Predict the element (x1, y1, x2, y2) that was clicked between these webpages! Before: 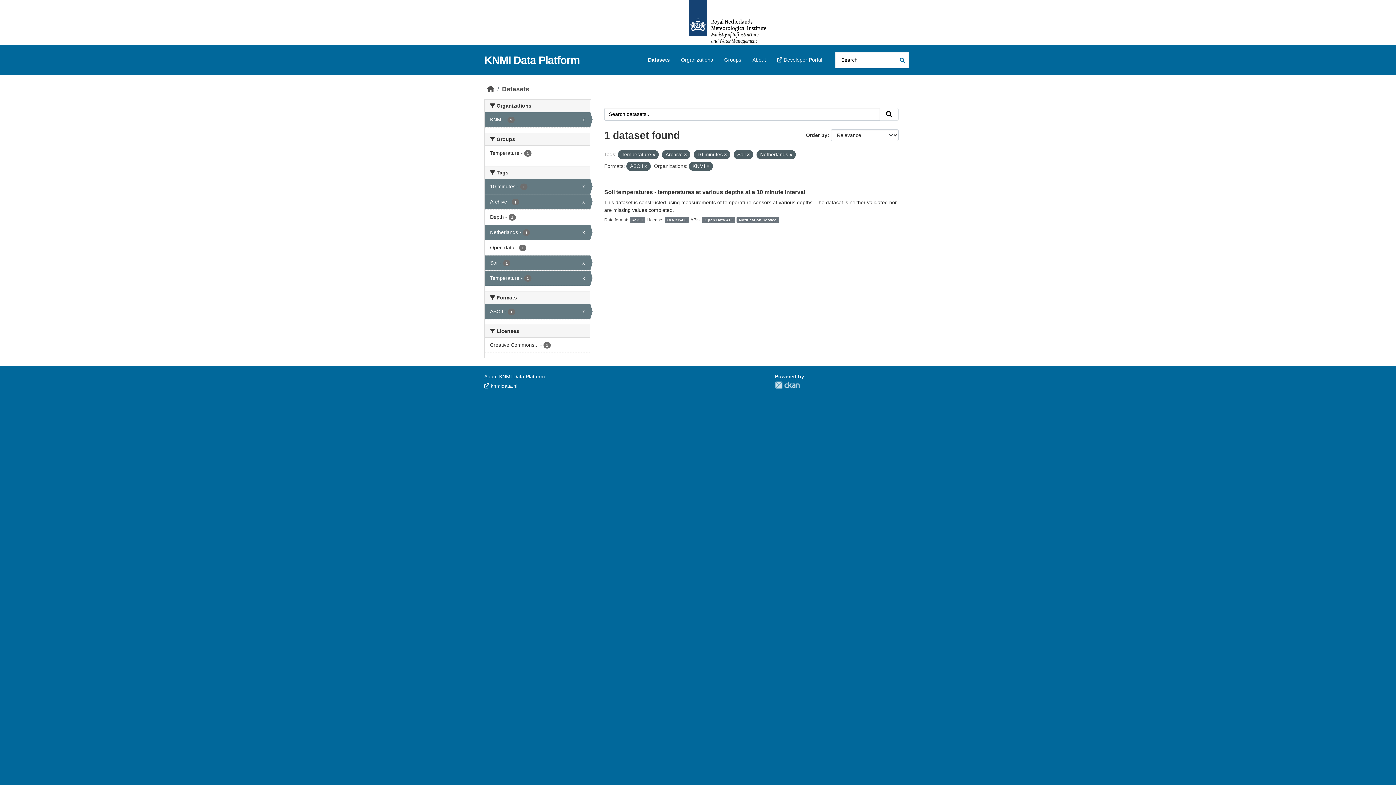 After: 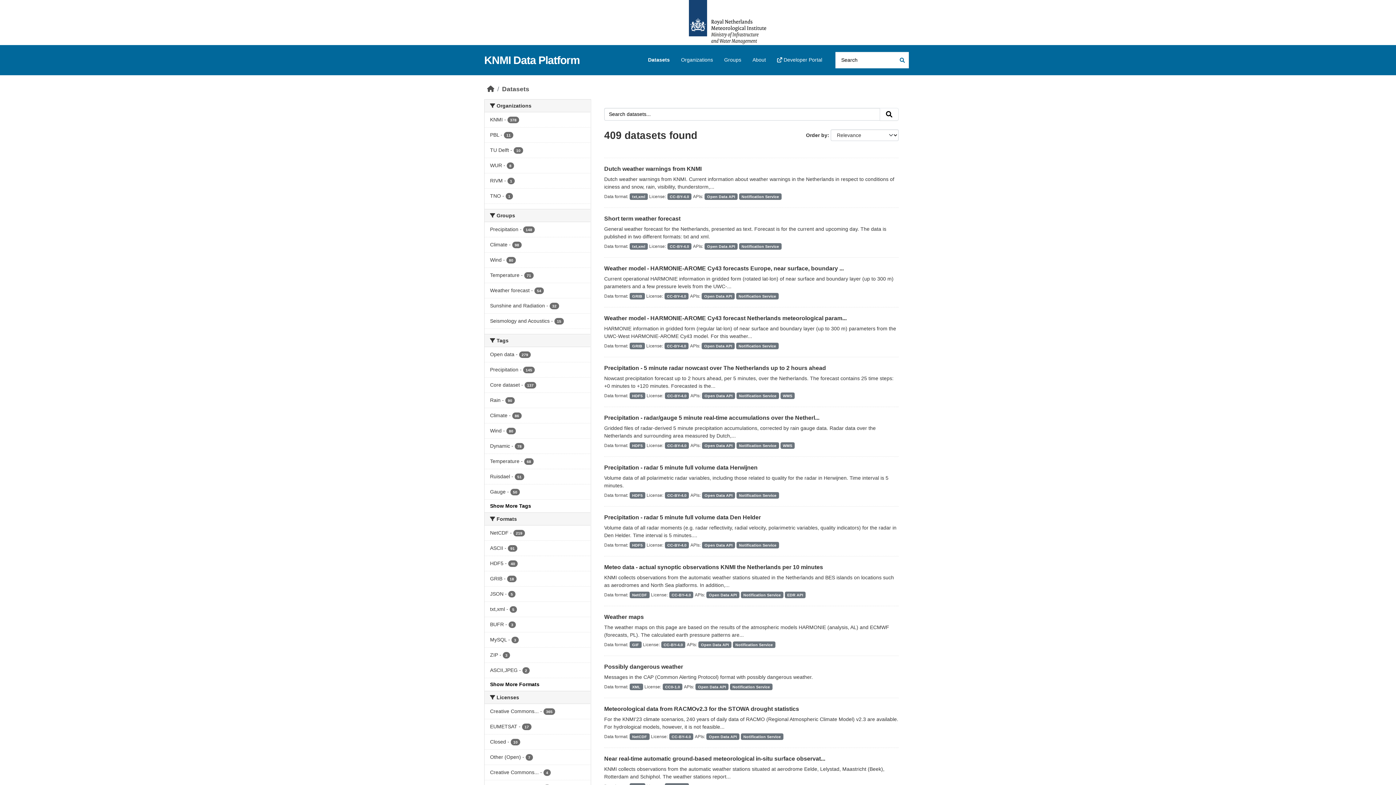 Action: label: Datasets bbox: (502, 85, 529, 92)